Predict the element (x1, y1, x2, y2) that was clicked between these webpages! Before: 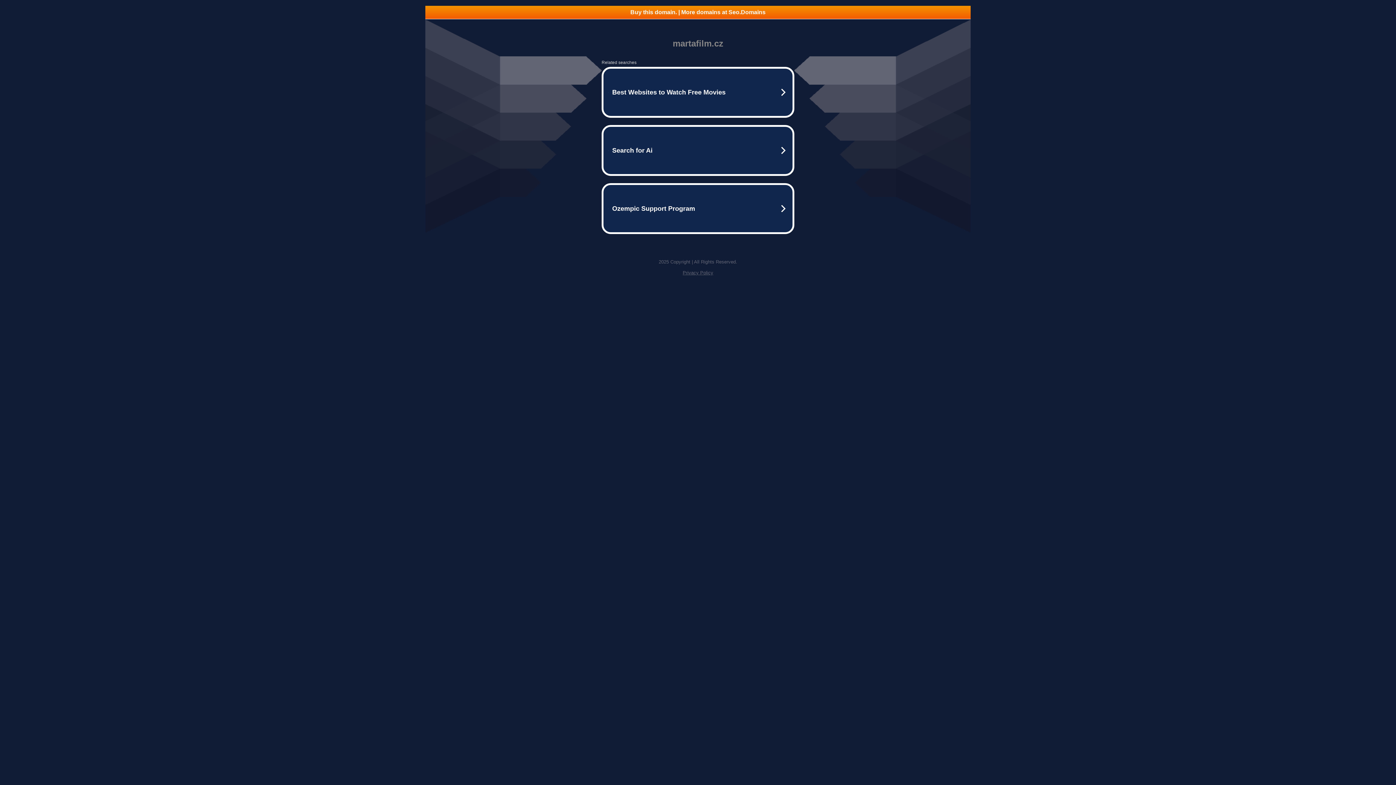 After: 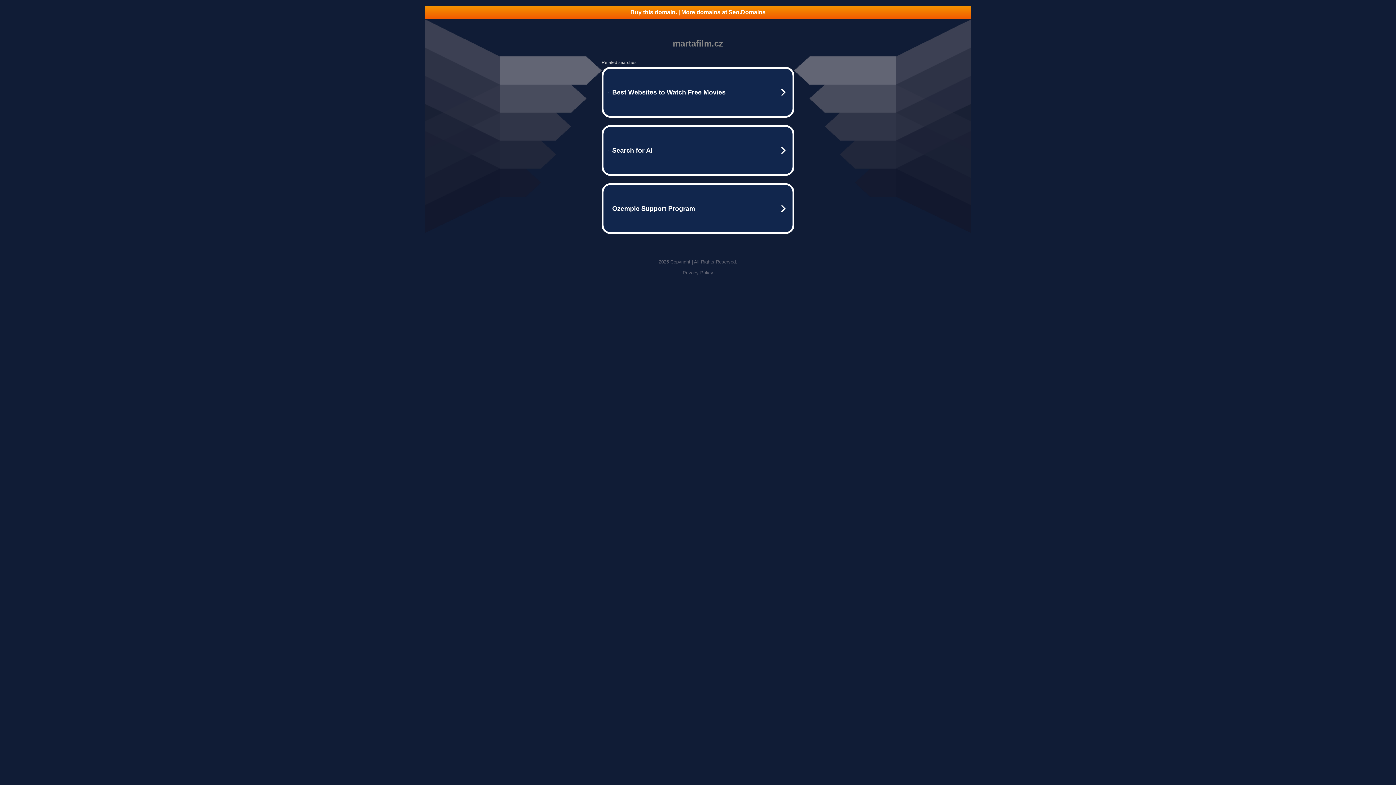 Action: label: Privacy Policy bbox: (682, 270, 713, 275)